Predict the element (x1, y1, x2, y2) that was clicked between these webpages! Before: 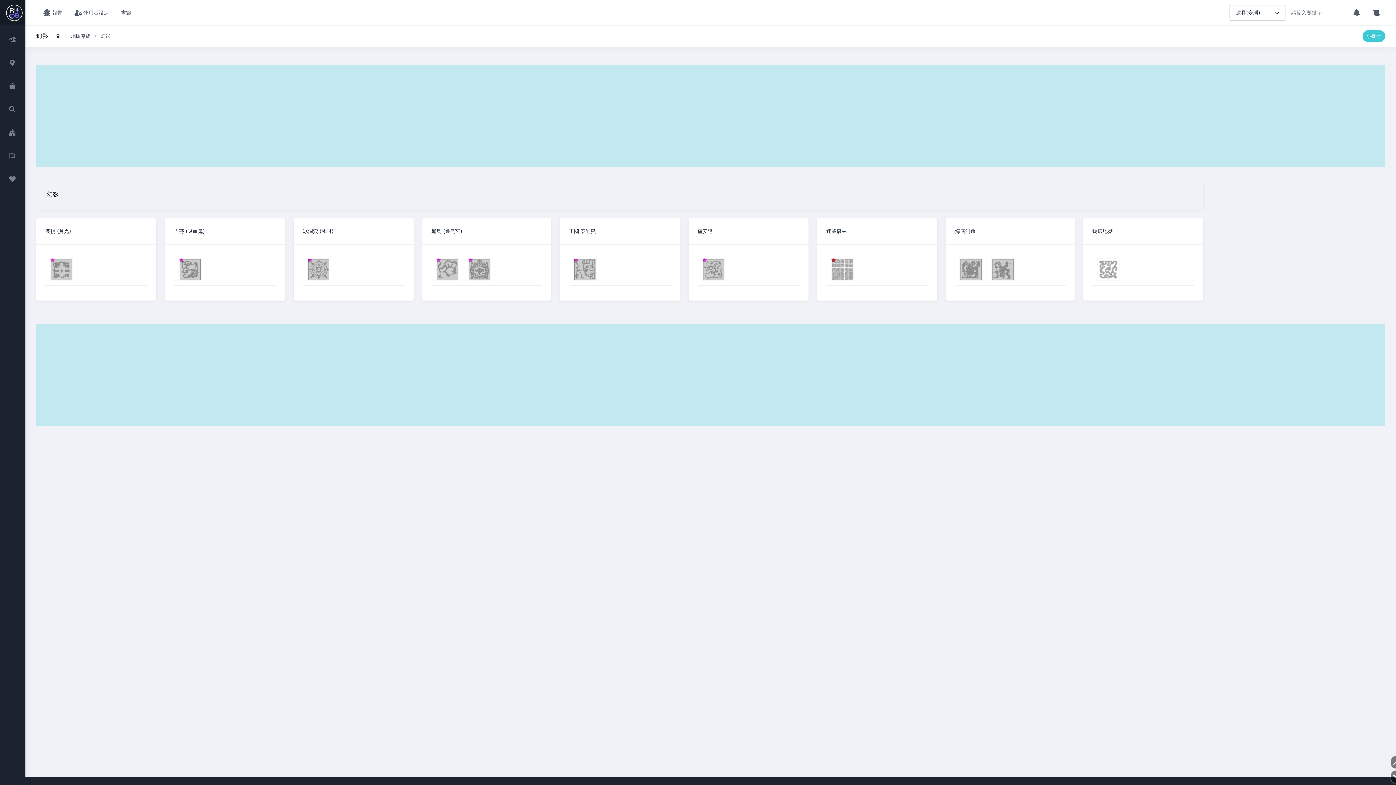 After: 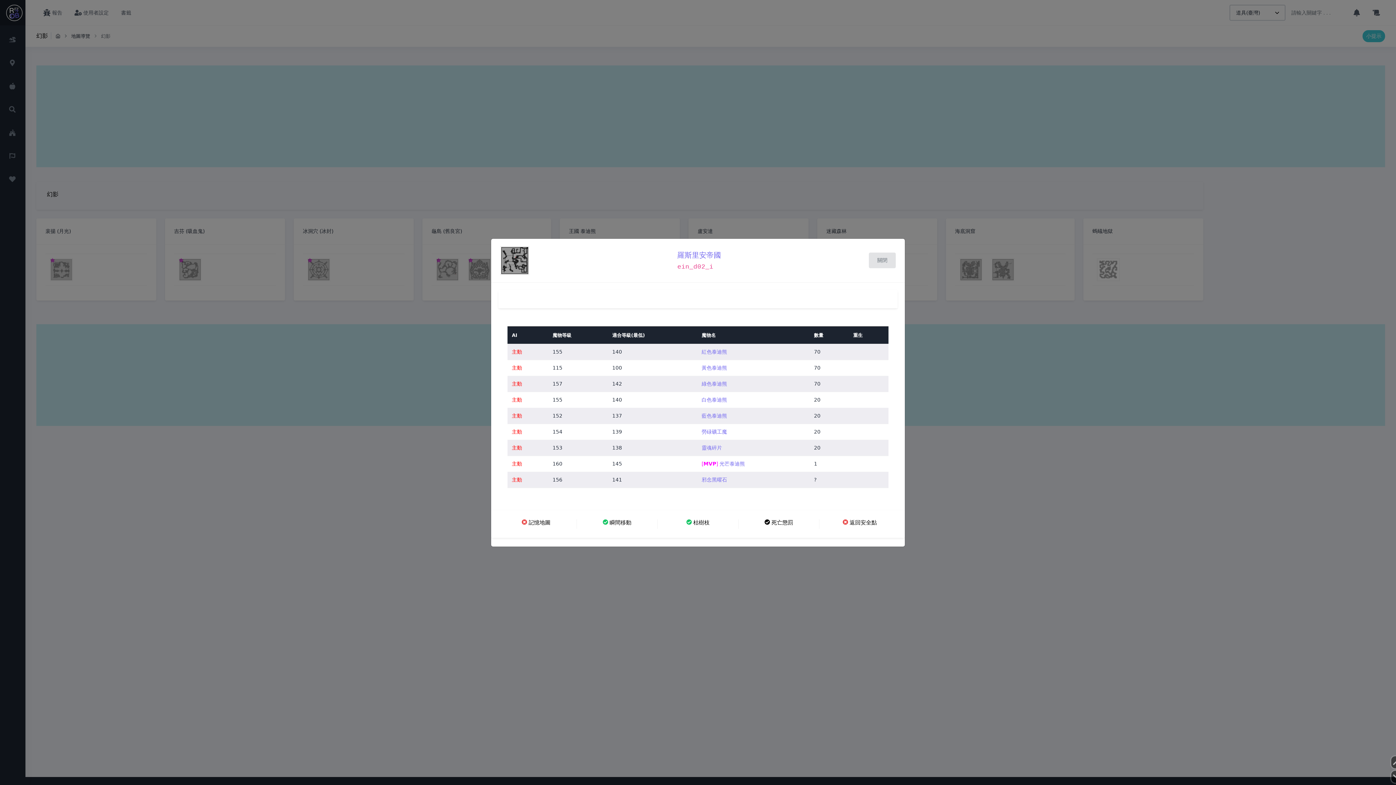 Action: bbox: (573, 266, 596, 272)